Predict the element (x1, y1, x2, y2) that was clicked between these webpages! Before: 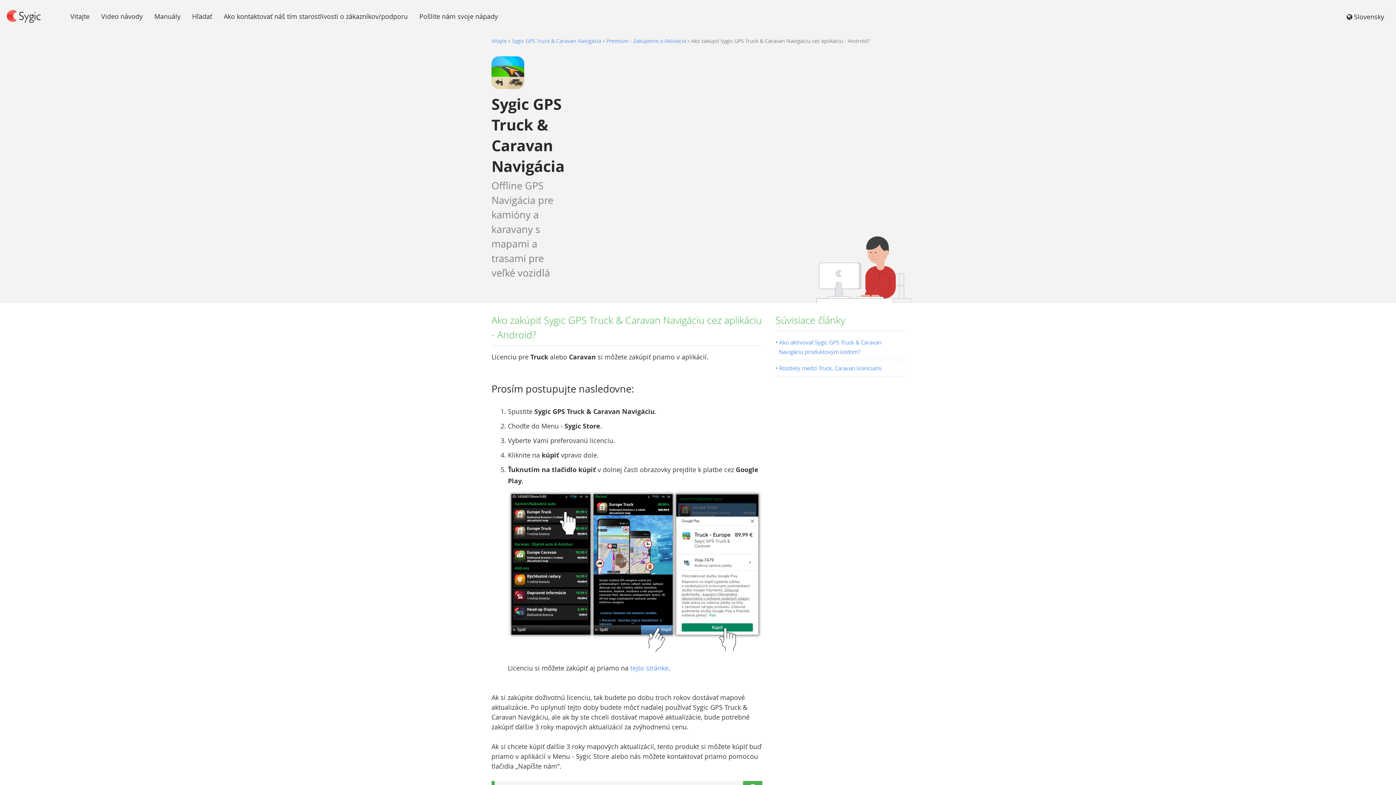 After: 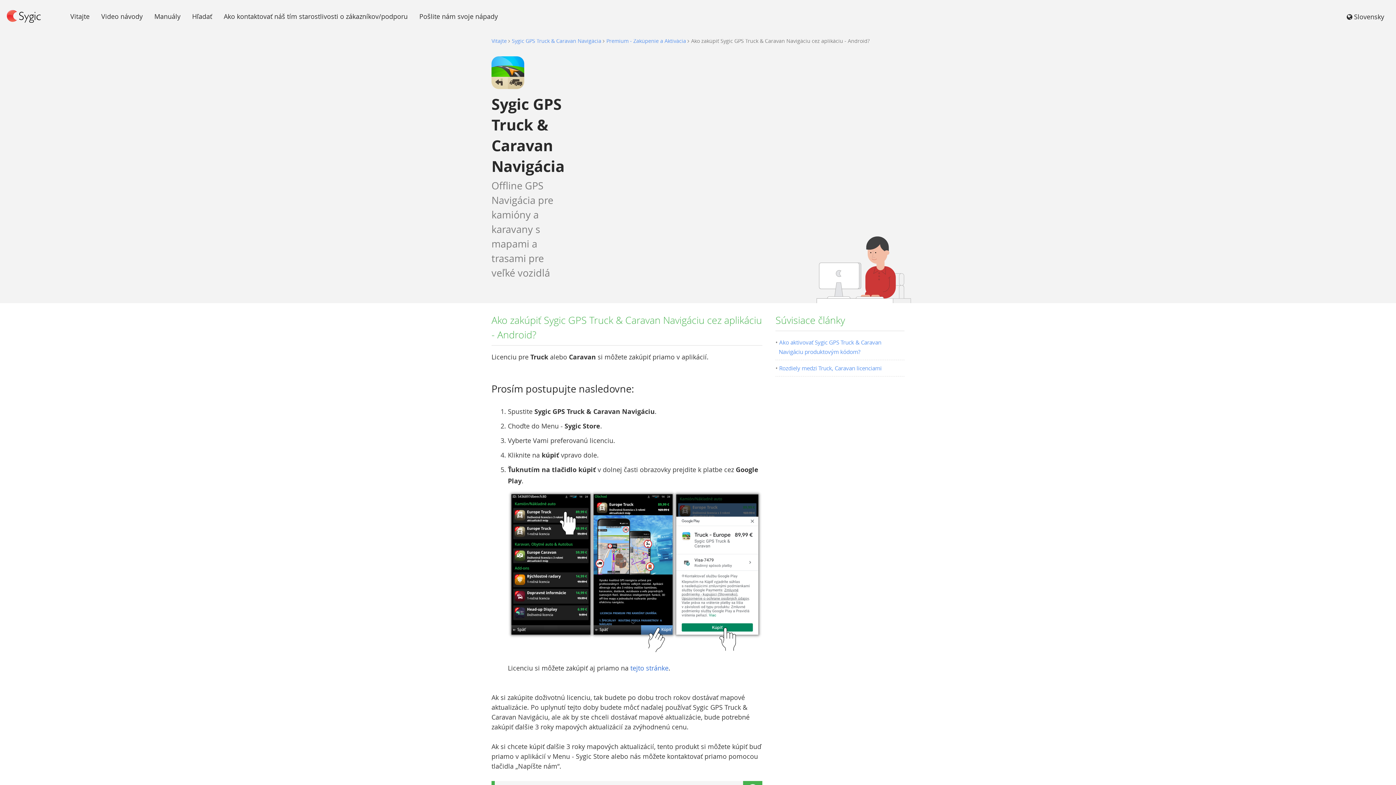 Action: bbox: (630, 664, 668, 672) label: tejto stránke